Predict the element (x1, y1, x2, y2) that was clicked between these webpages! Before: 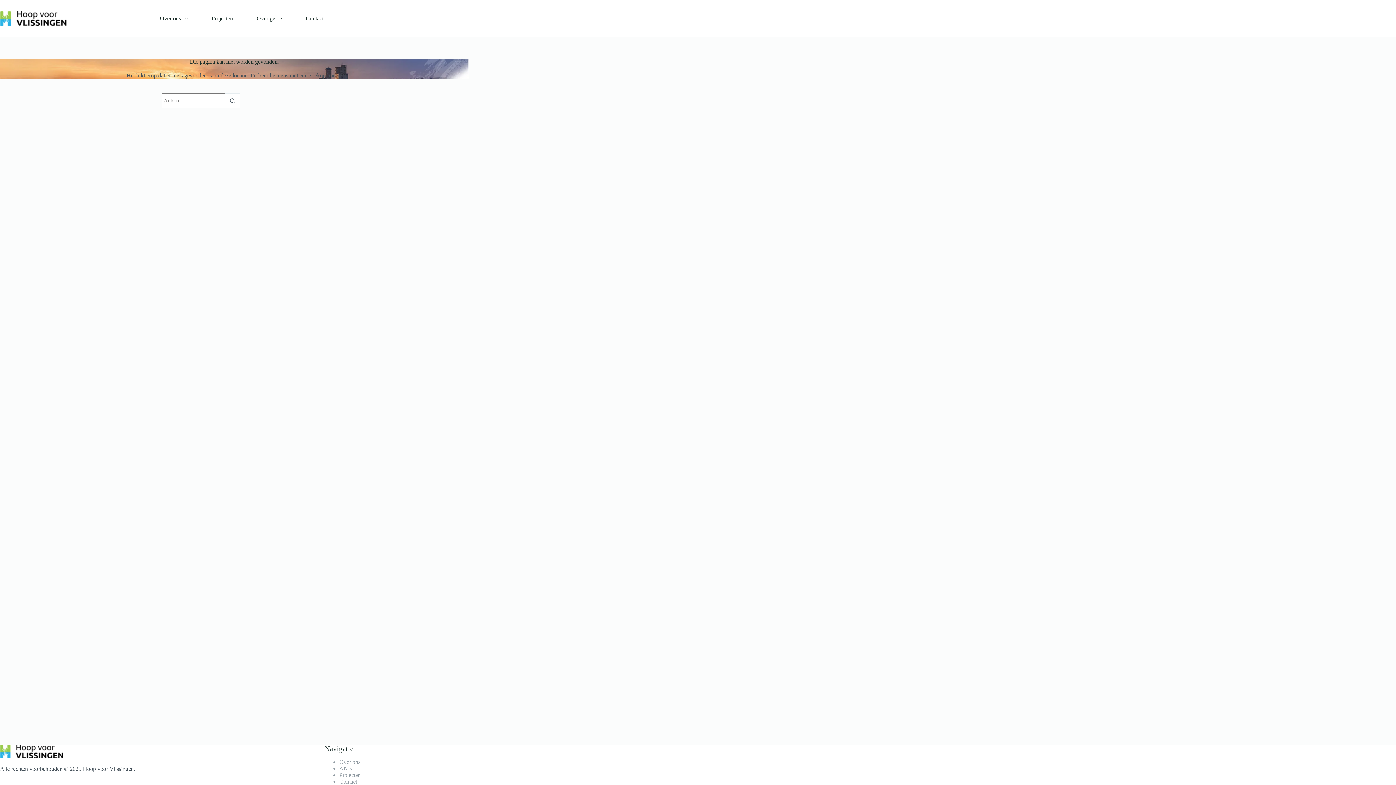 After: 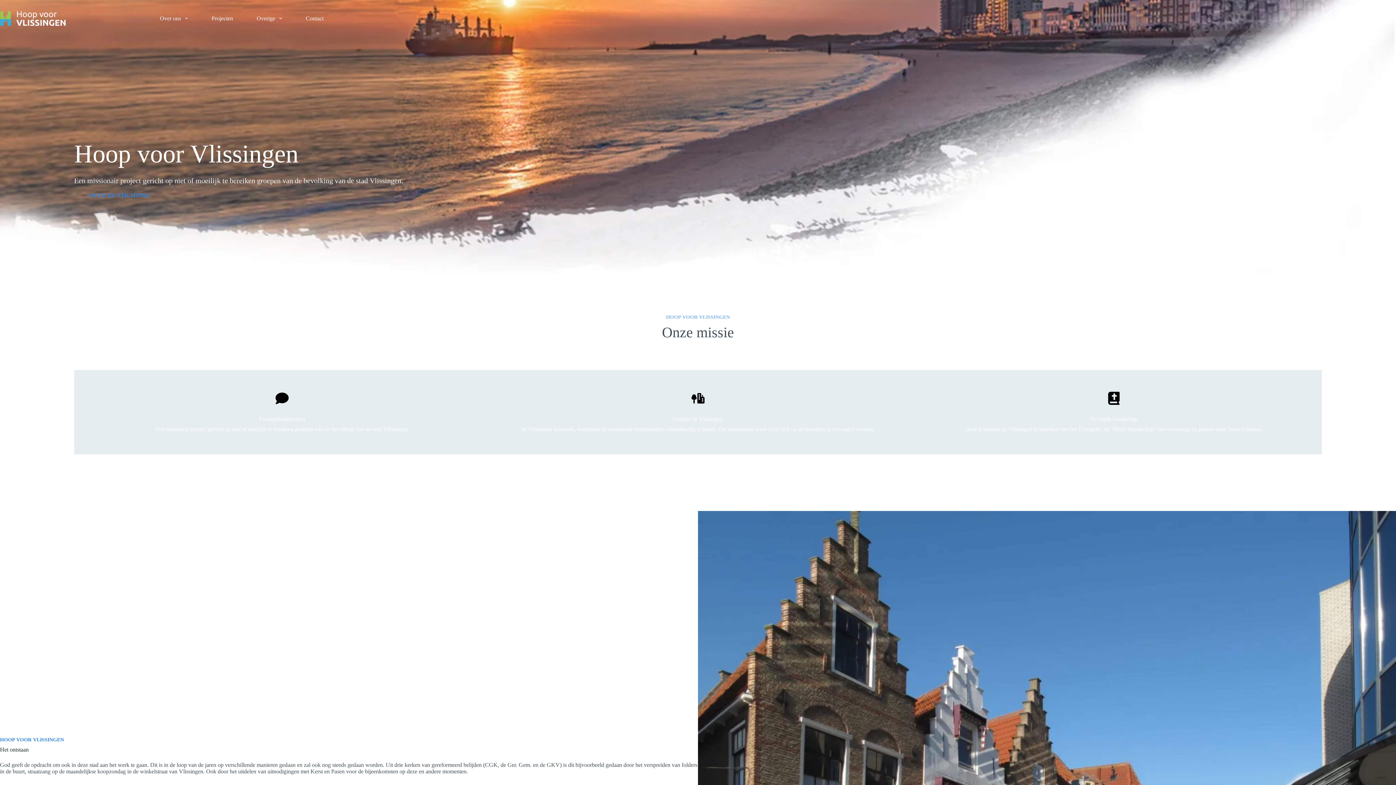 Action: bbox: (0, 11, 66, 25)